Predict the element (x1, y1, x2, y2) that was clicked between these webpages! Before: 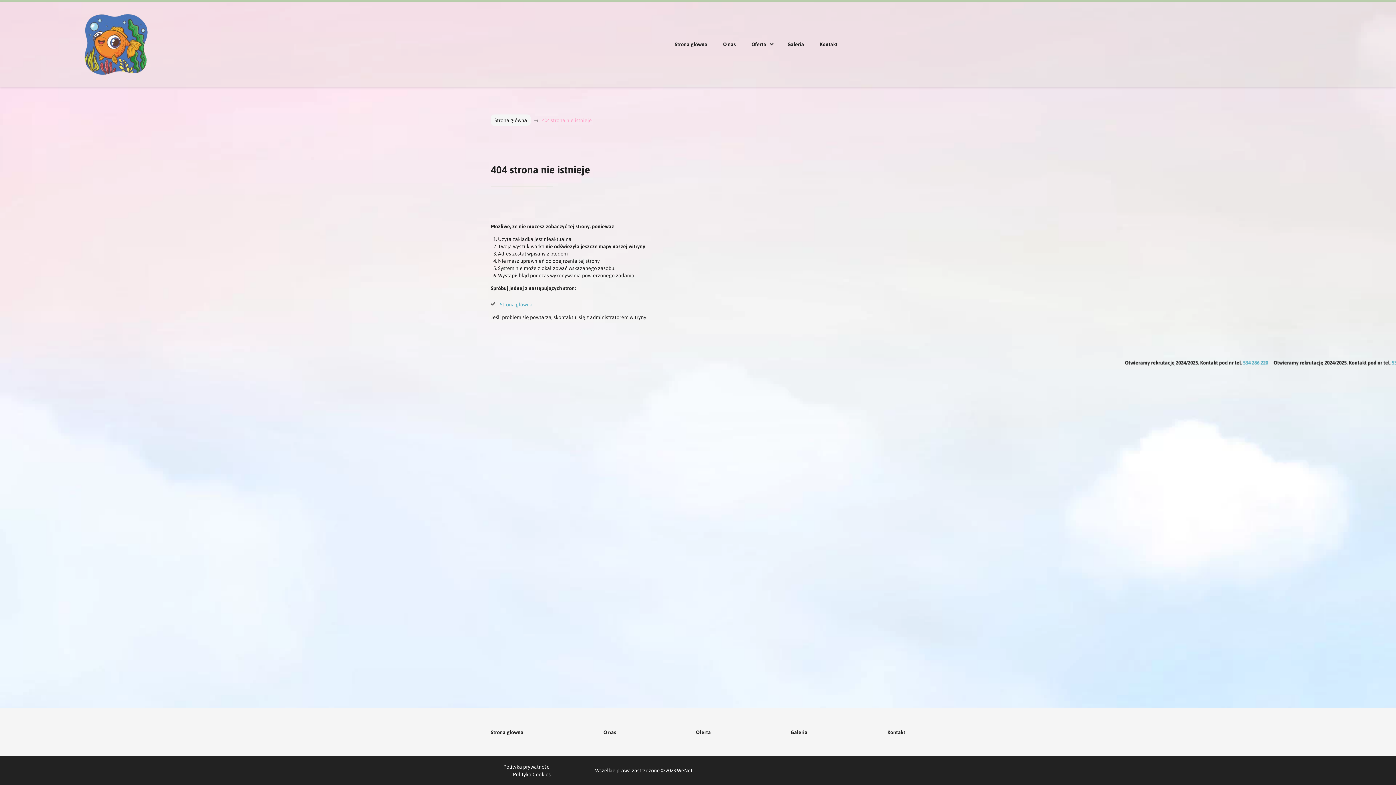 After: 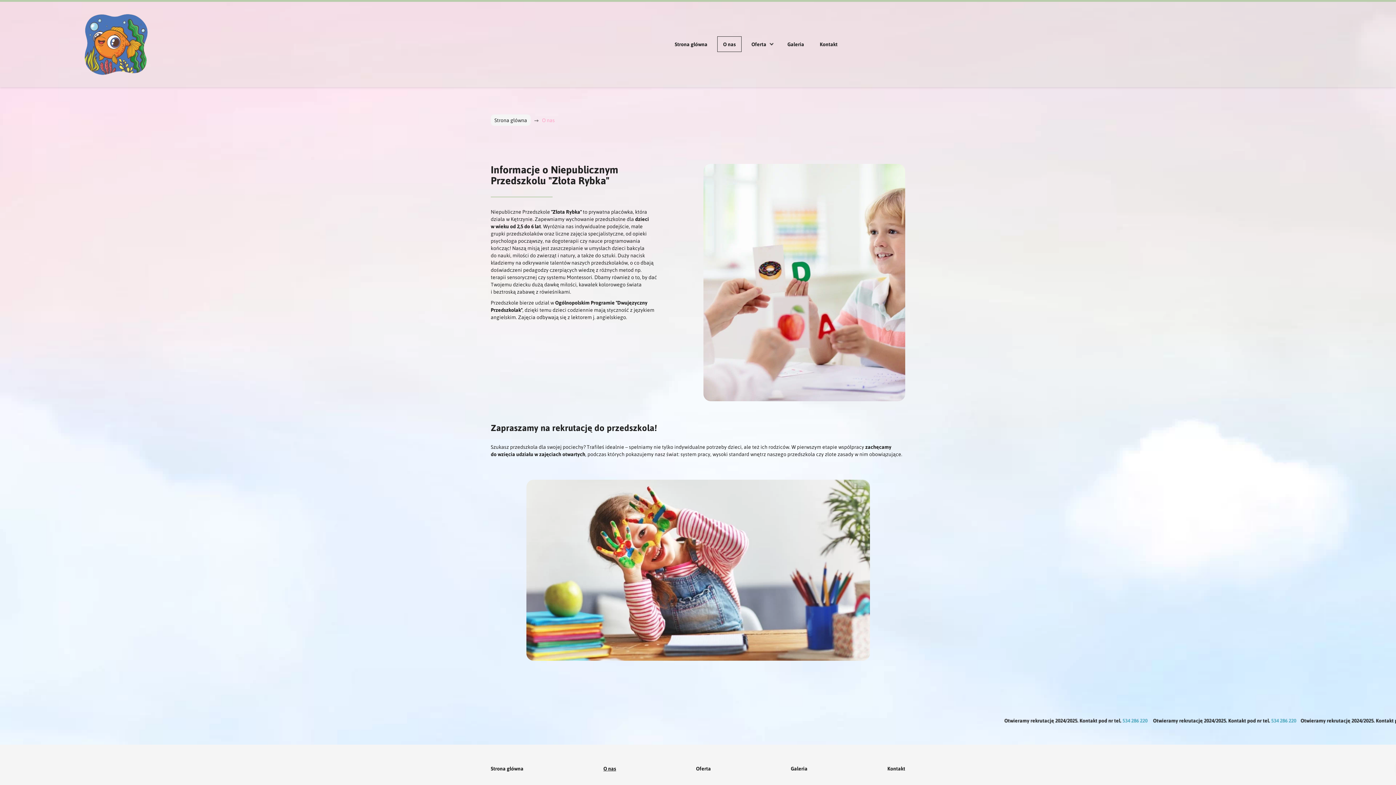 Action: label: O nas bbox: (598, 723, 621, 741)